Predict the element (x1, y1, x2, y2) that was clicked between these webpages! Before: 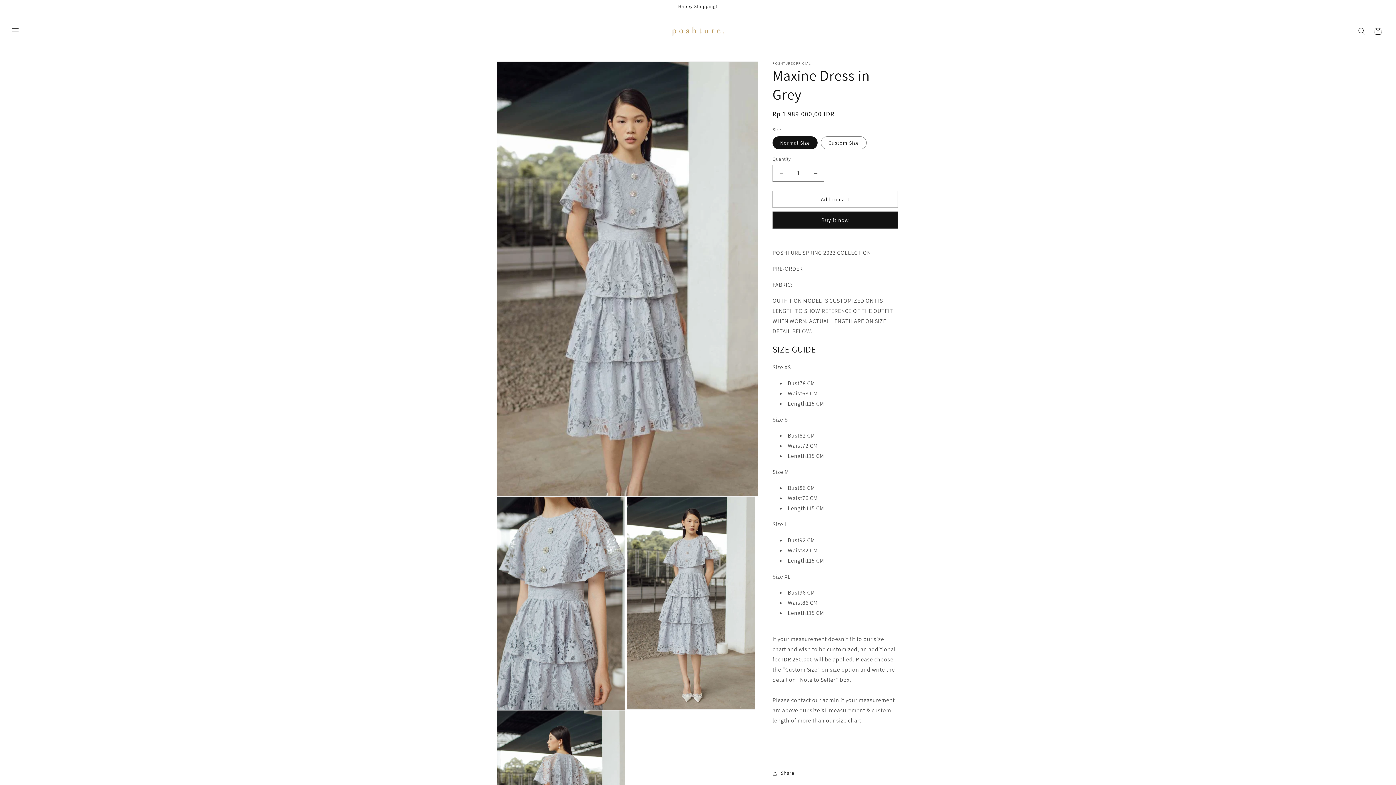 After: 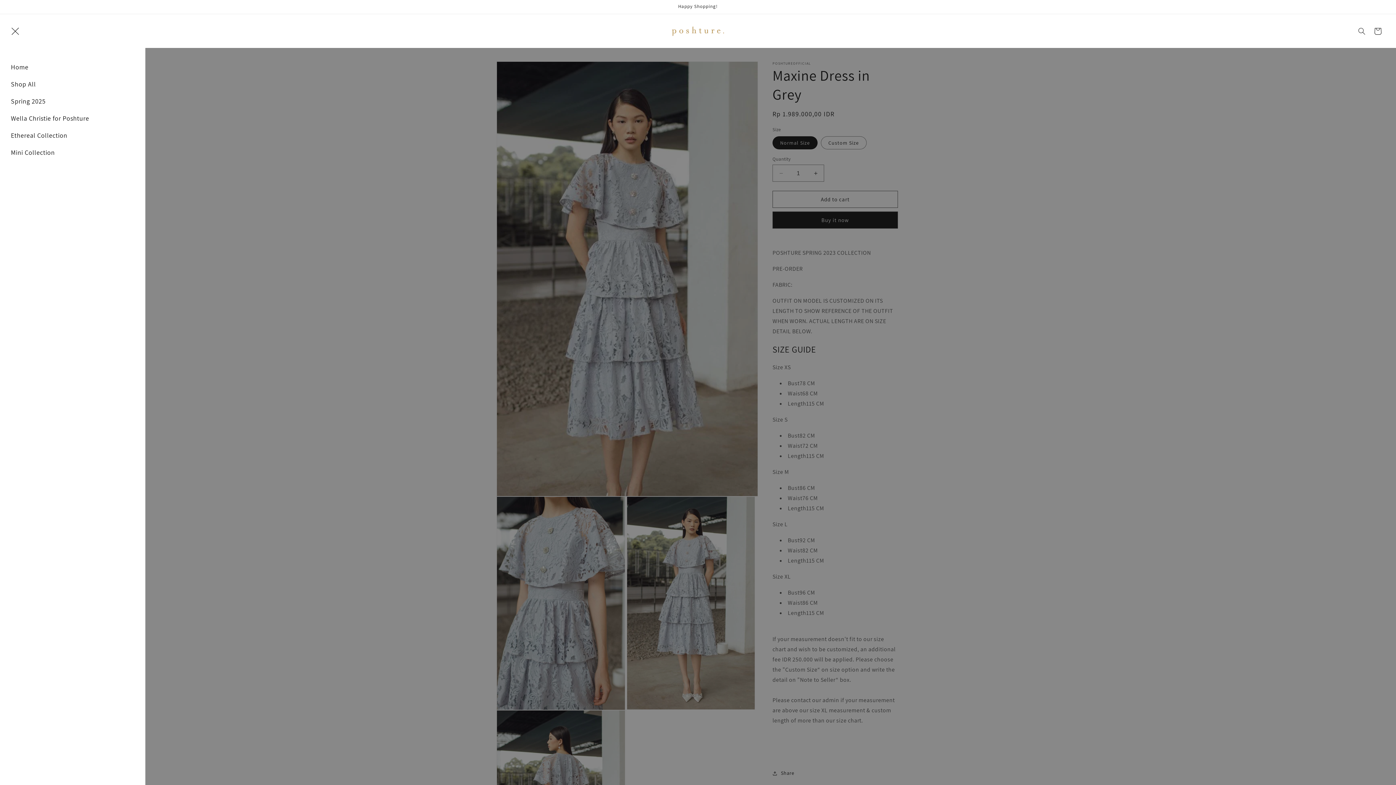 Action: label: Menu bbox: (7, 23, 23, 39)